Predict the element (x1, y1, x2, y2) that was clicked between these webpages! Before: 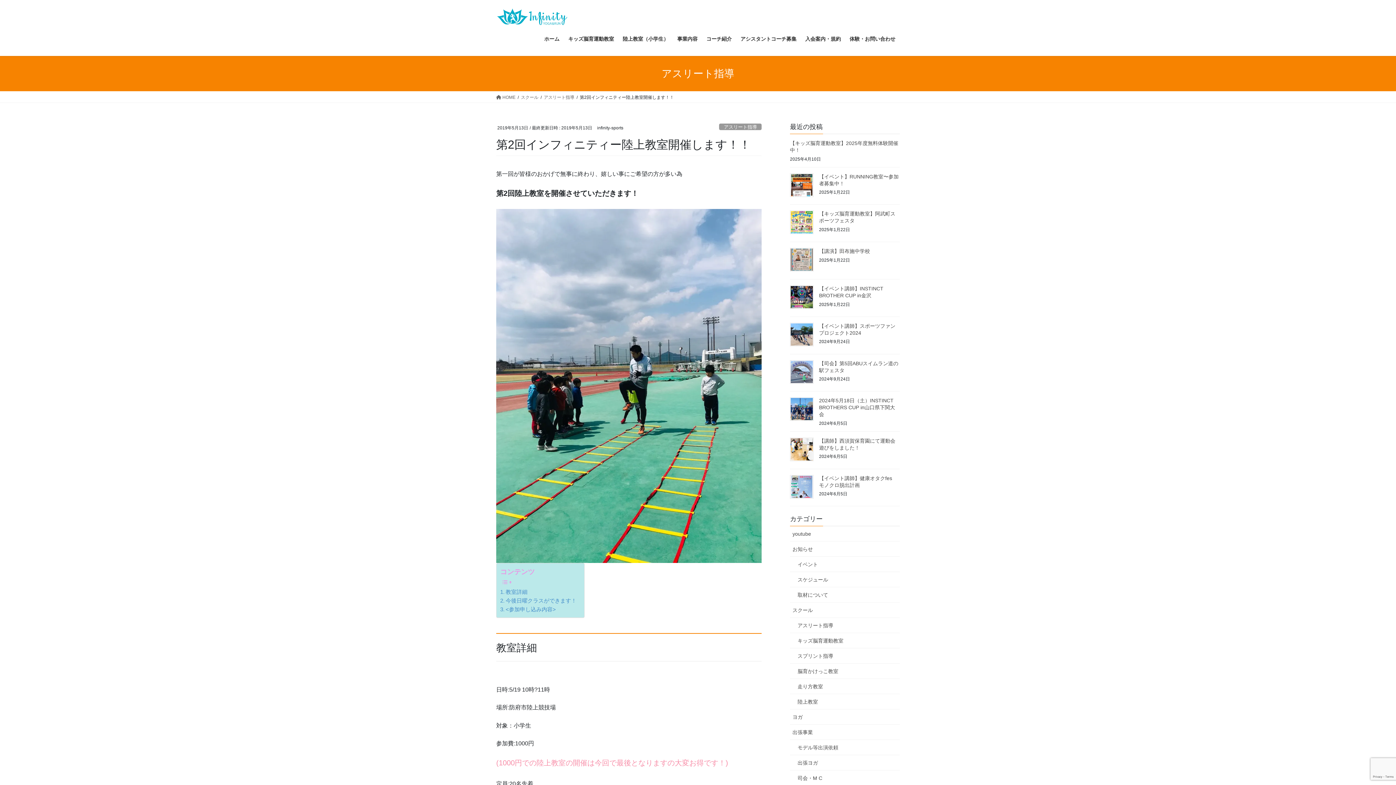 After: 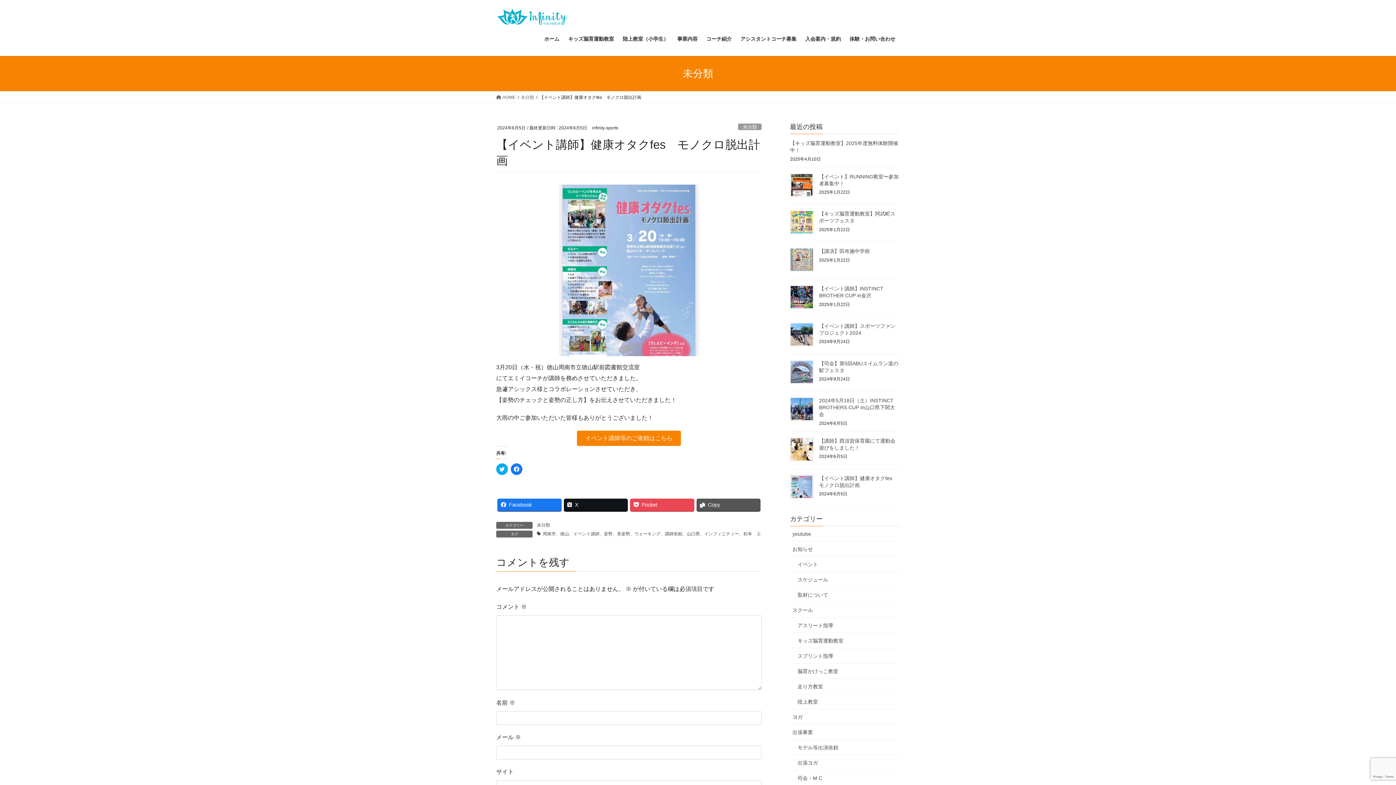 Action: bbox: (790, 475, 813, 498)